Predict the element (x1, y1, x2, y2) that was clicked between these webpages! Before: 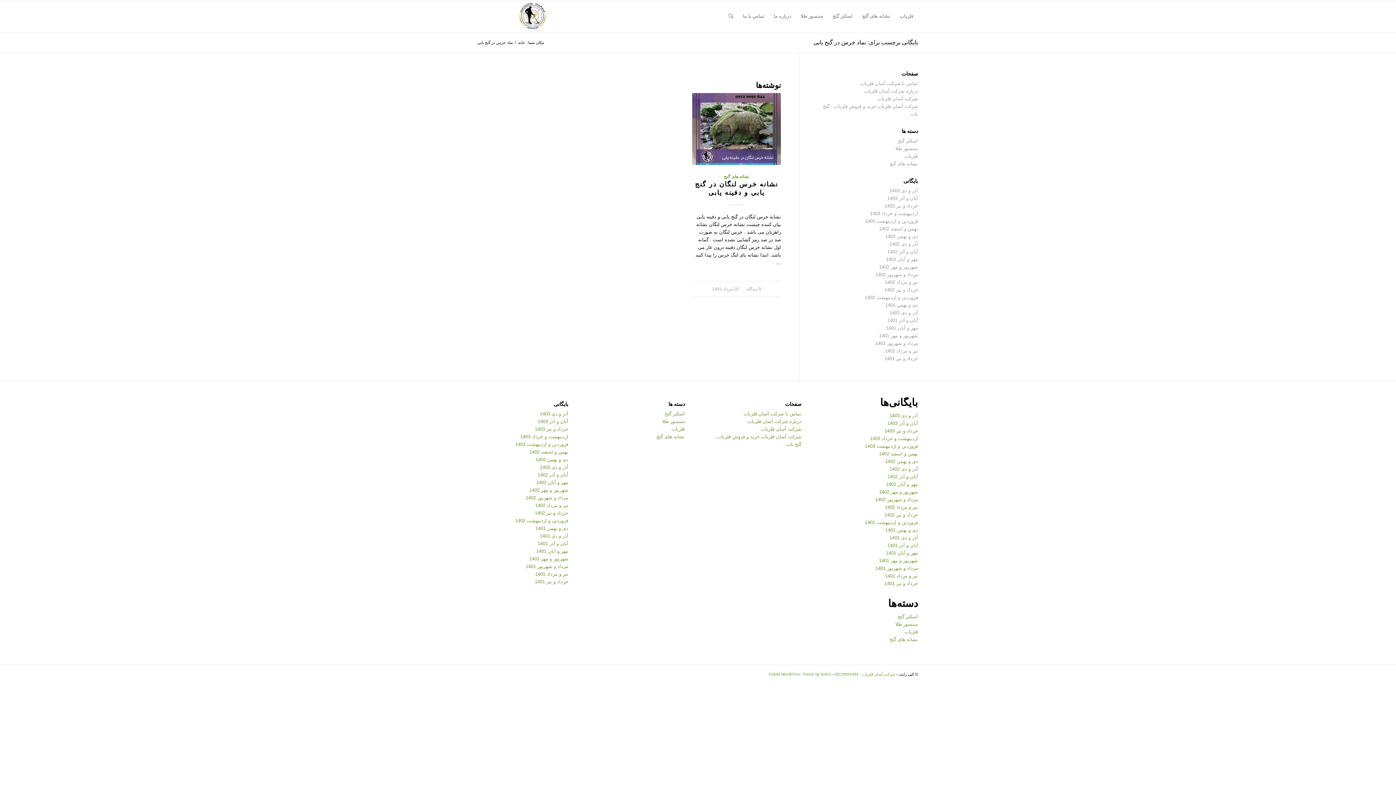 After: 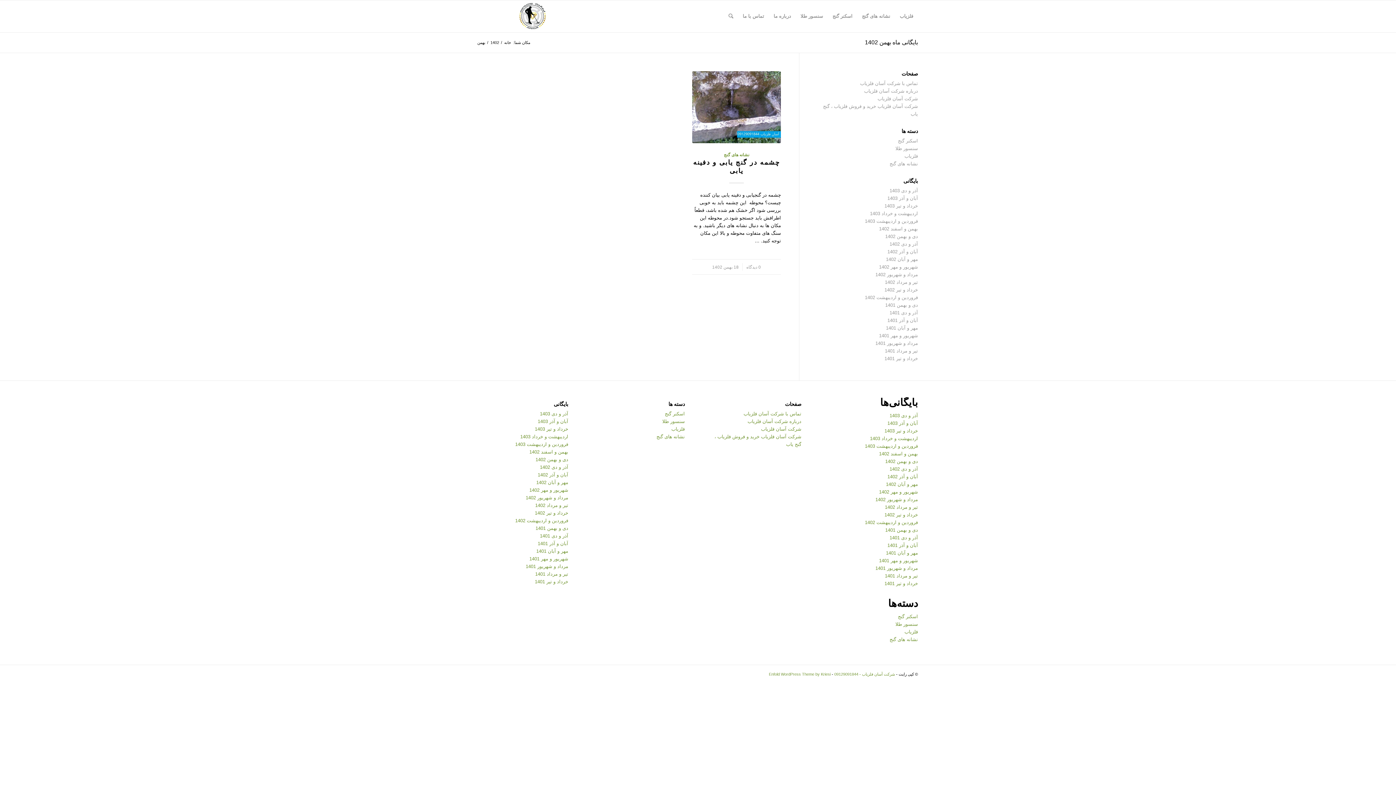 Action: bbox: (879, 226, 918, 231) label: بهمن و اسفند 1402